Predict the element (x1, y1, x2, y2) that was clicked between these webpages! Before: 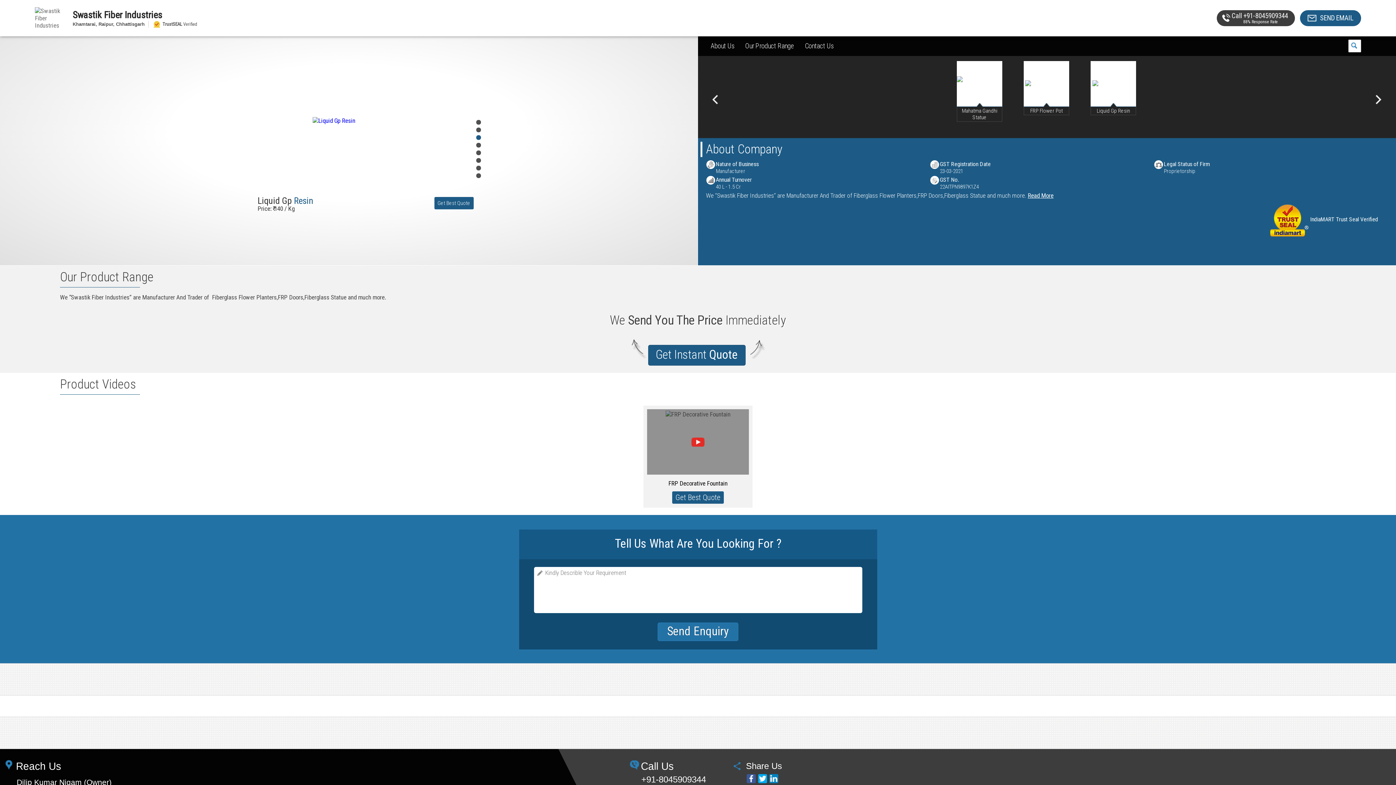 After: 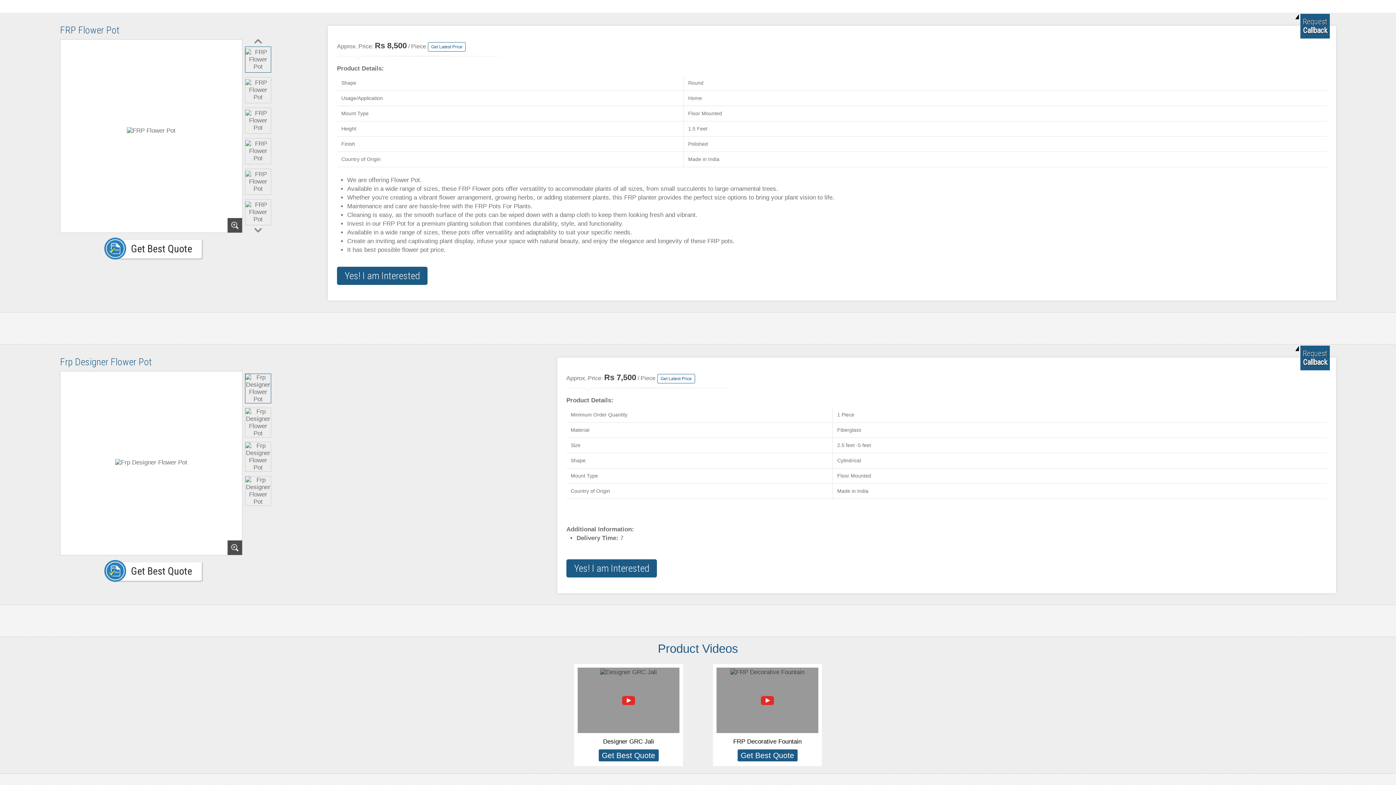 Action: label: FRP Flower Pot bbox: (1024, 106, 1069, 115)